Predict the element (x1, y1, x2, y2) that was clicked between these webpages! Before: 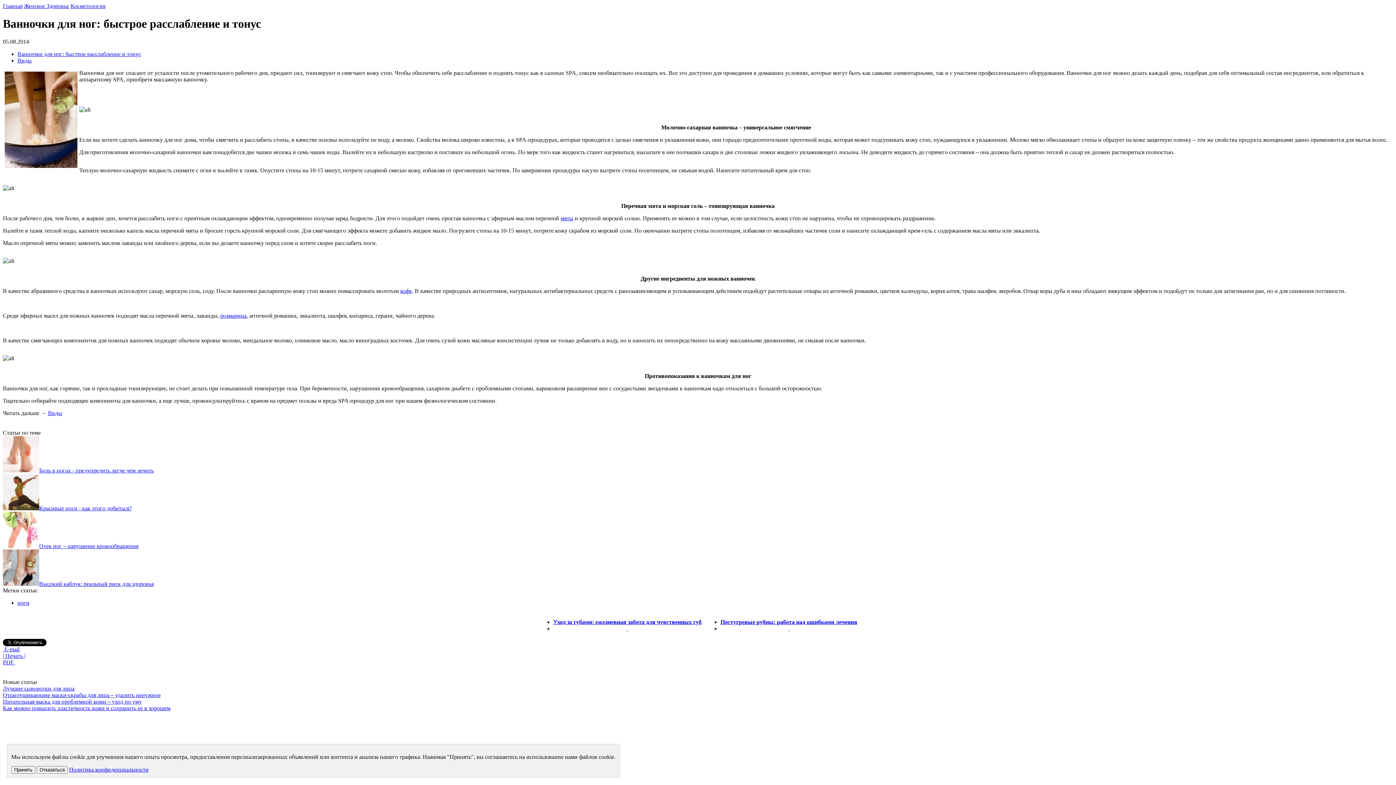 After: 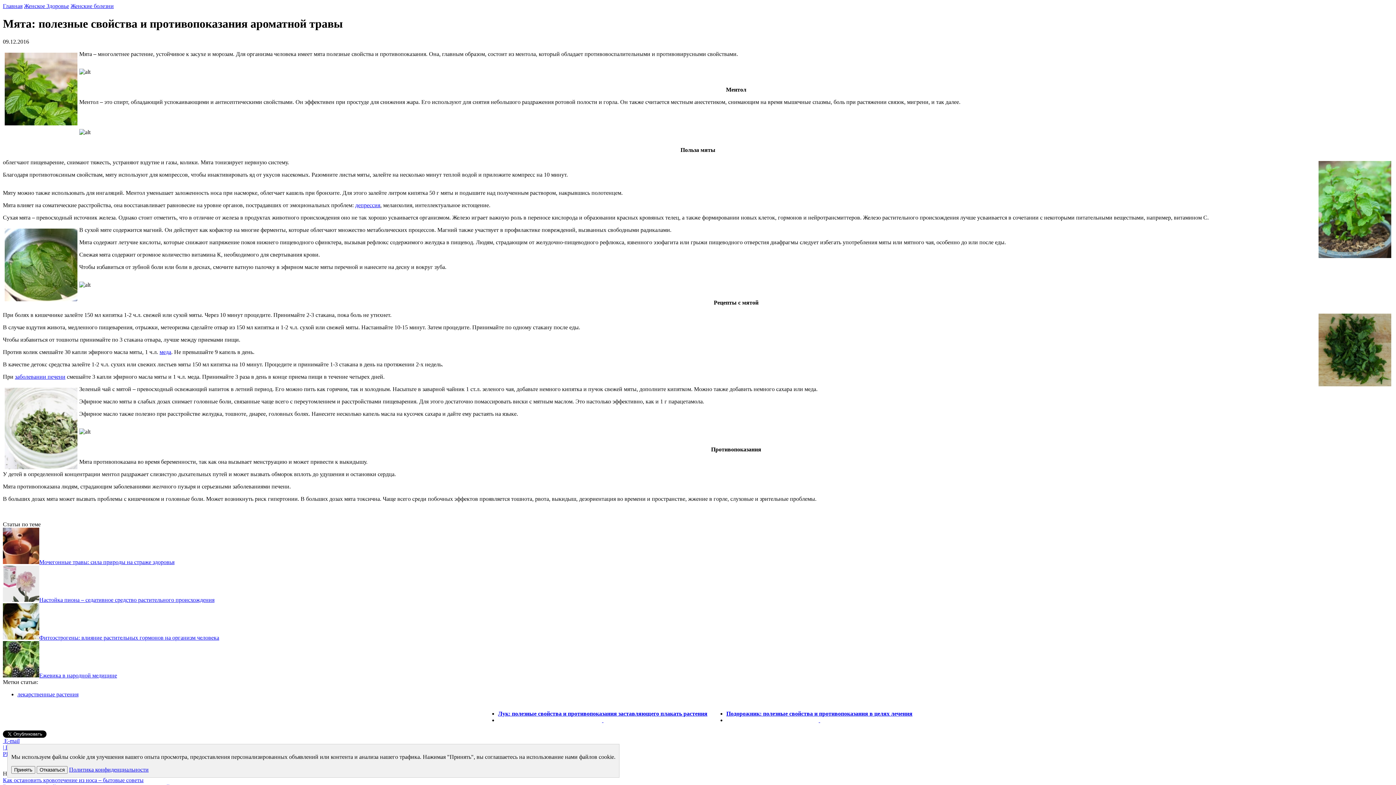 Action: label: мяты bbox: (560, 215, 573, 221)